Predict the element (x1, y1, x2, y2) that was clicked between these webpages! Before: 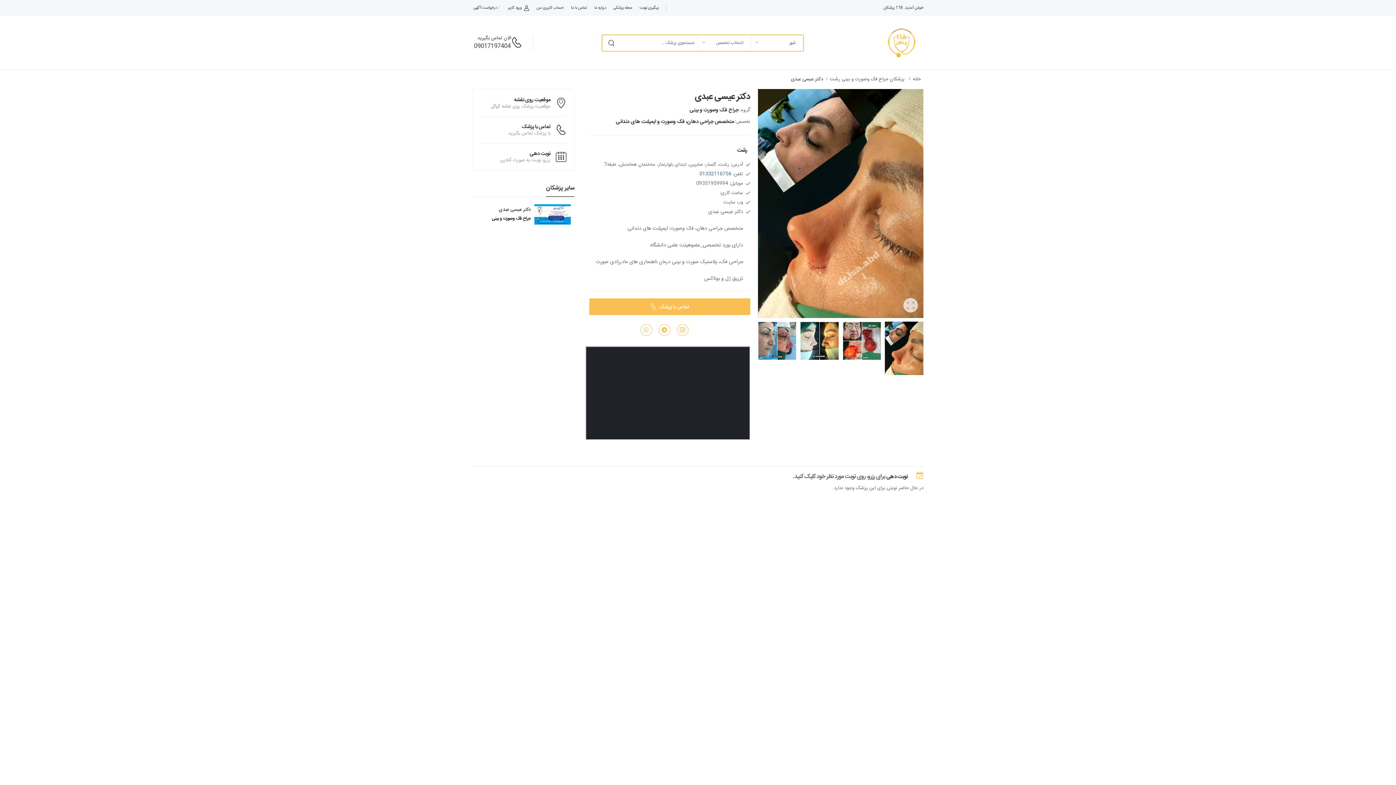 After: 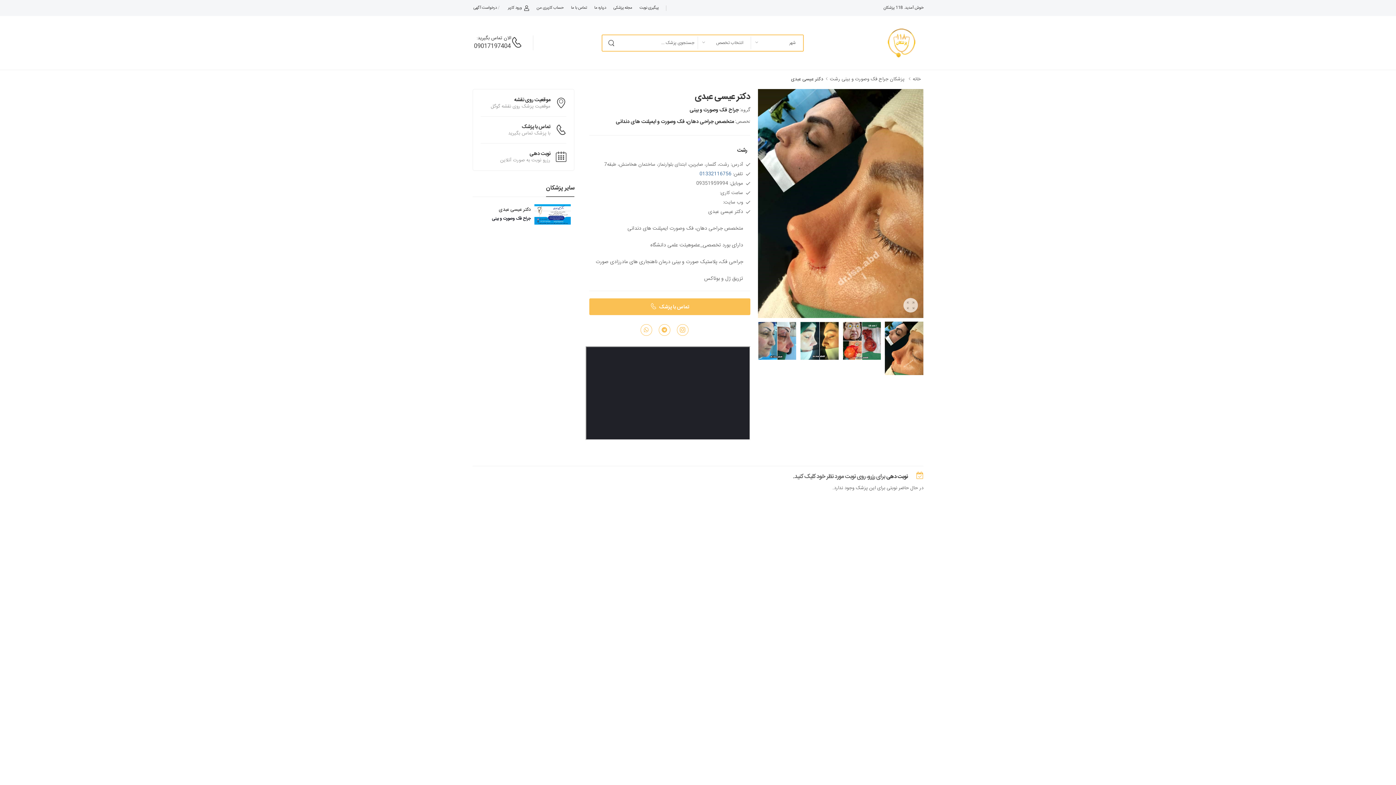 Action: bbox: (534, 204, 570, 224)